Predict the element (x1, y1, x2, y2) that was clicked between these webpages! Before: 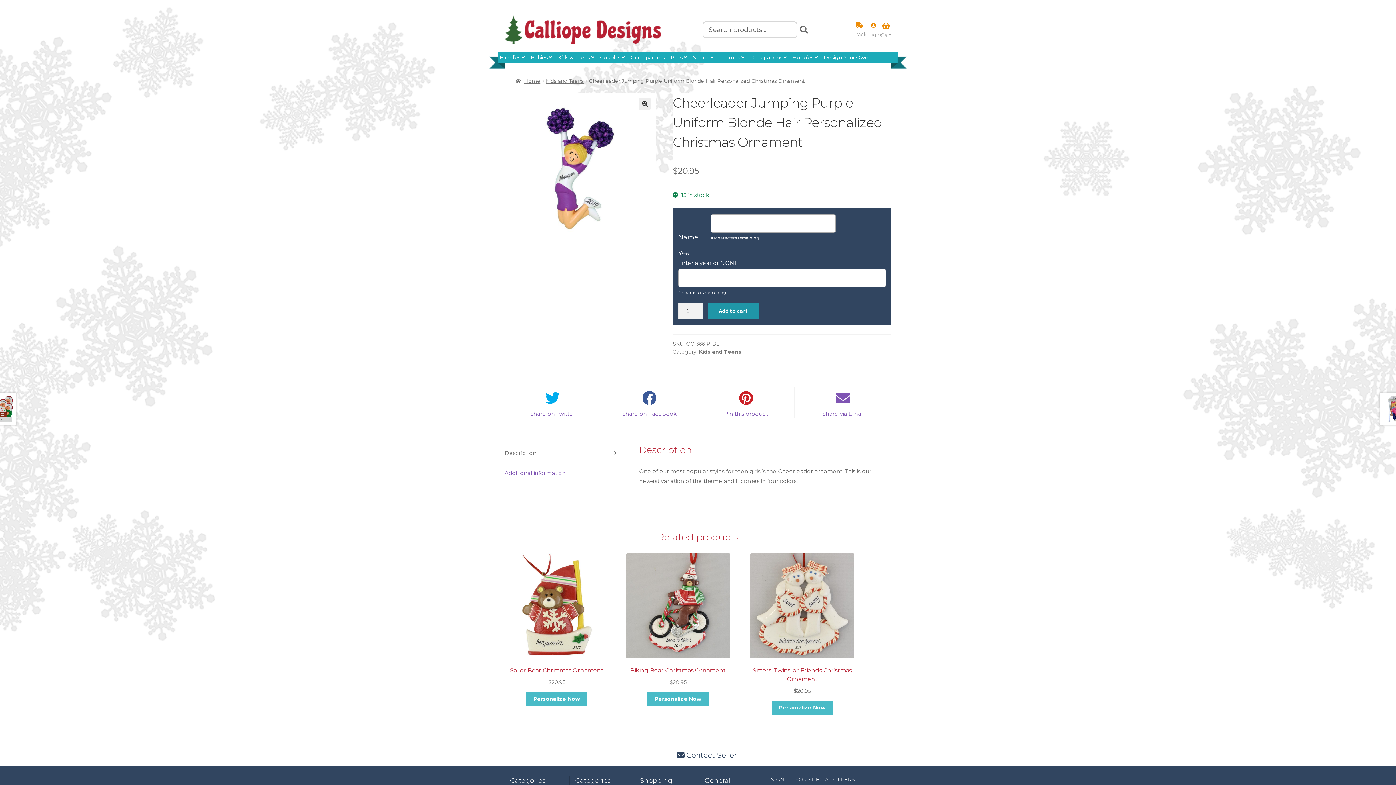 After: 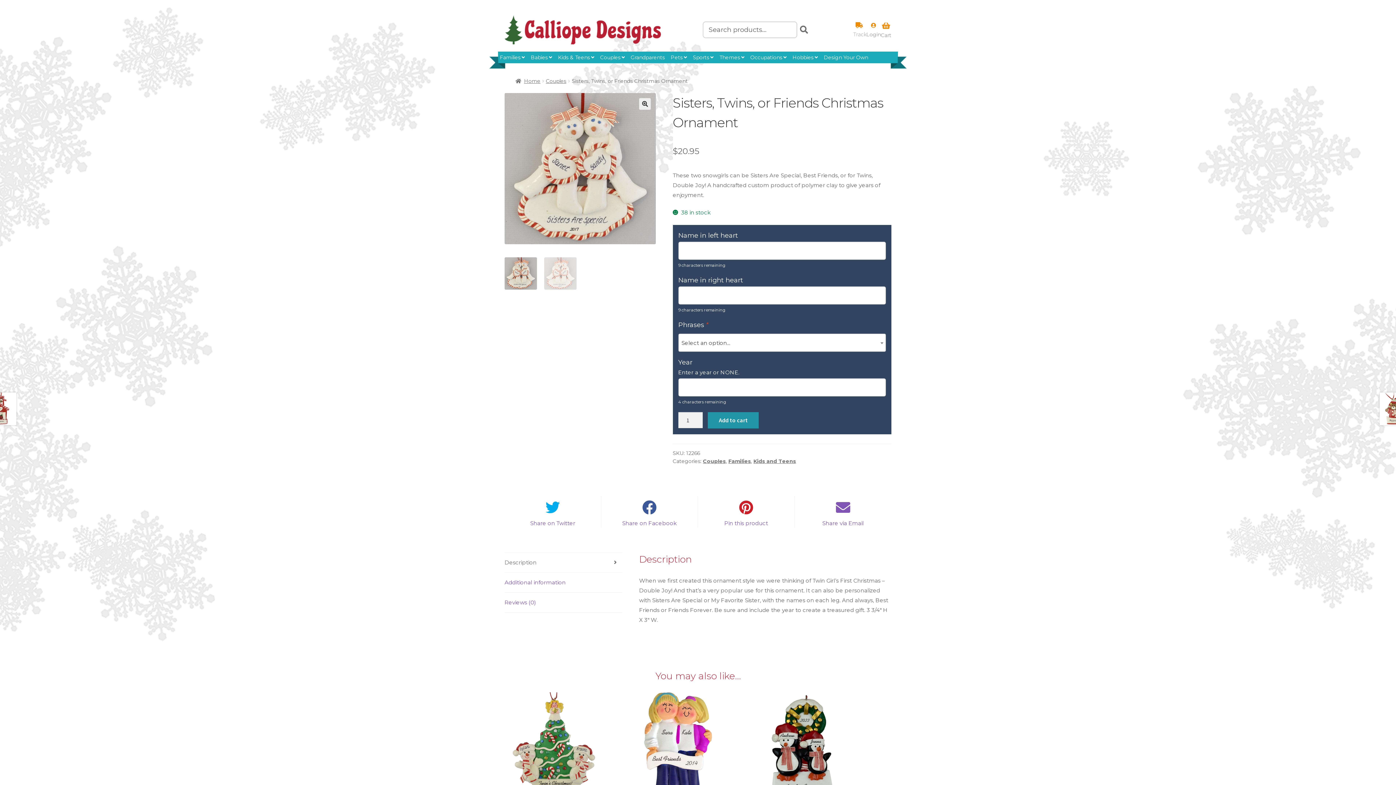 Action: label: Sisters, Twins, or Friends Christmas Ornament
$20.95 bbox: (750, 553, 854, 695)